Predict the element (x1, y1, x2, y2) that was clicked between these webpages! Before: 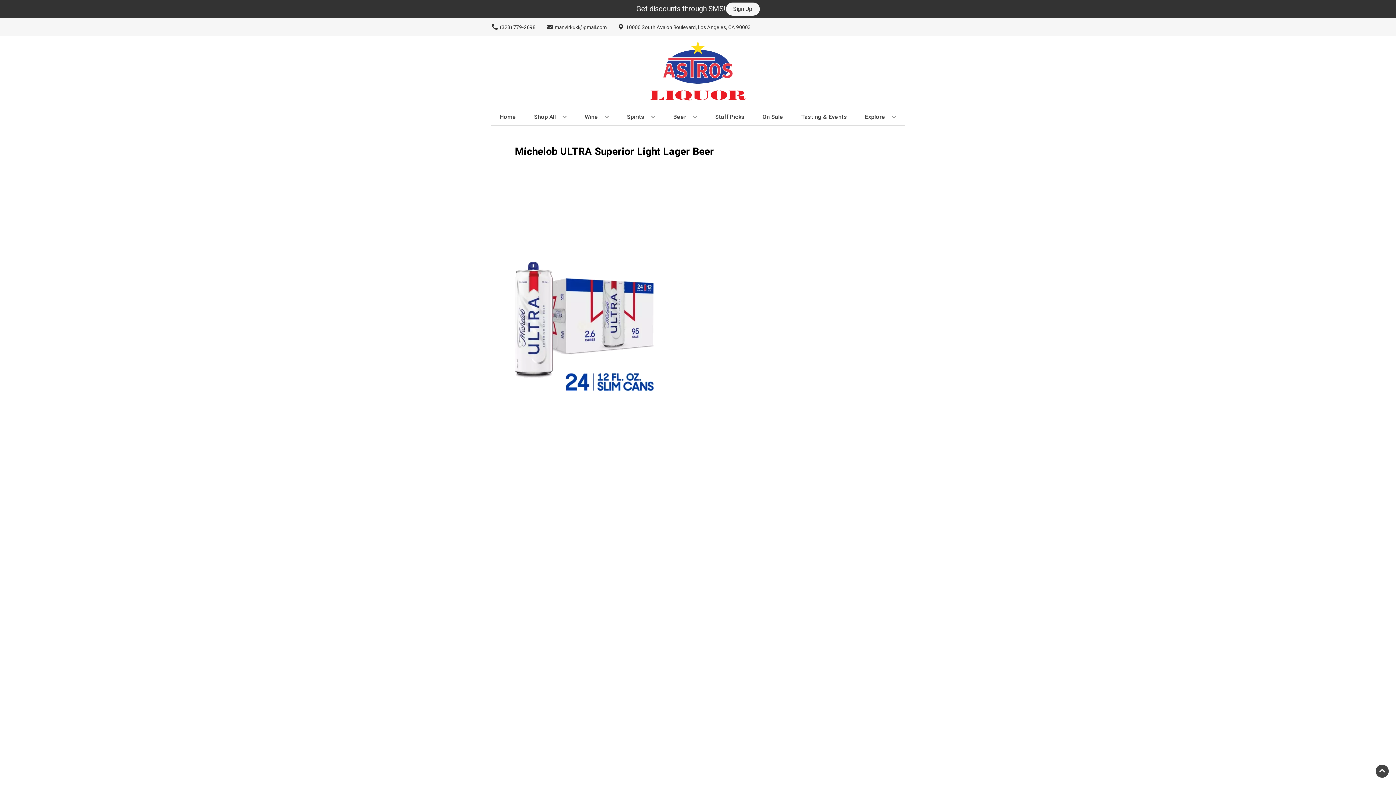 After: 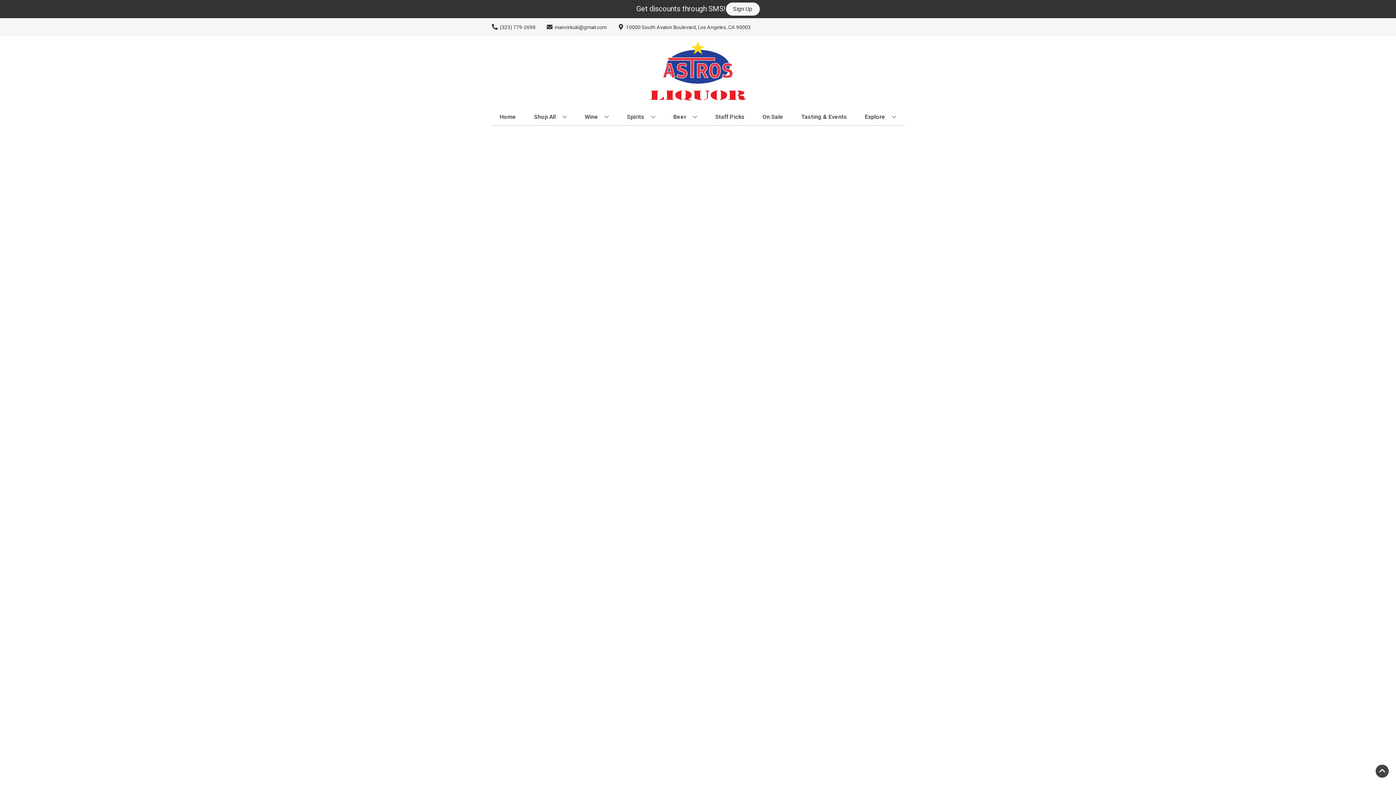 Action: bbox: (712, 109, 747, 125) label: Staff Picks